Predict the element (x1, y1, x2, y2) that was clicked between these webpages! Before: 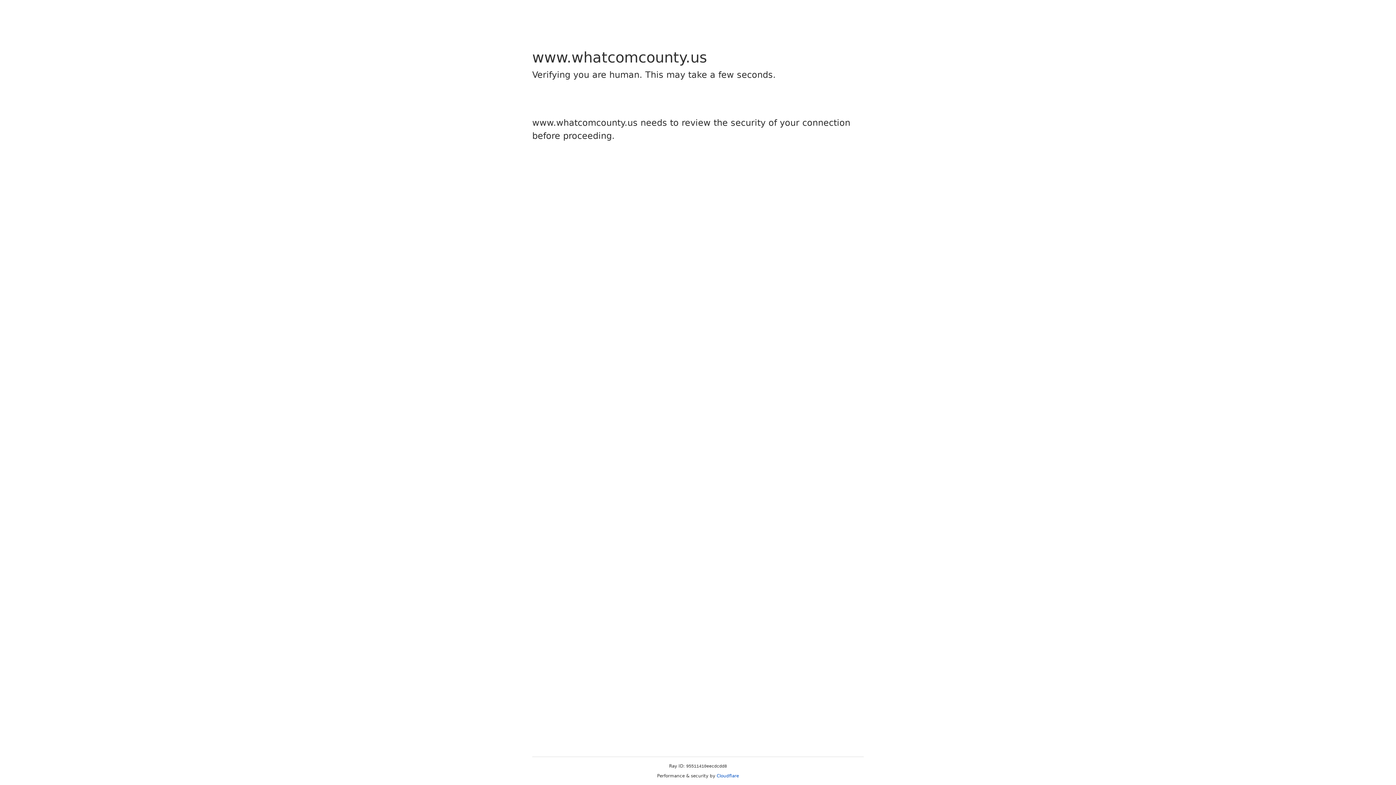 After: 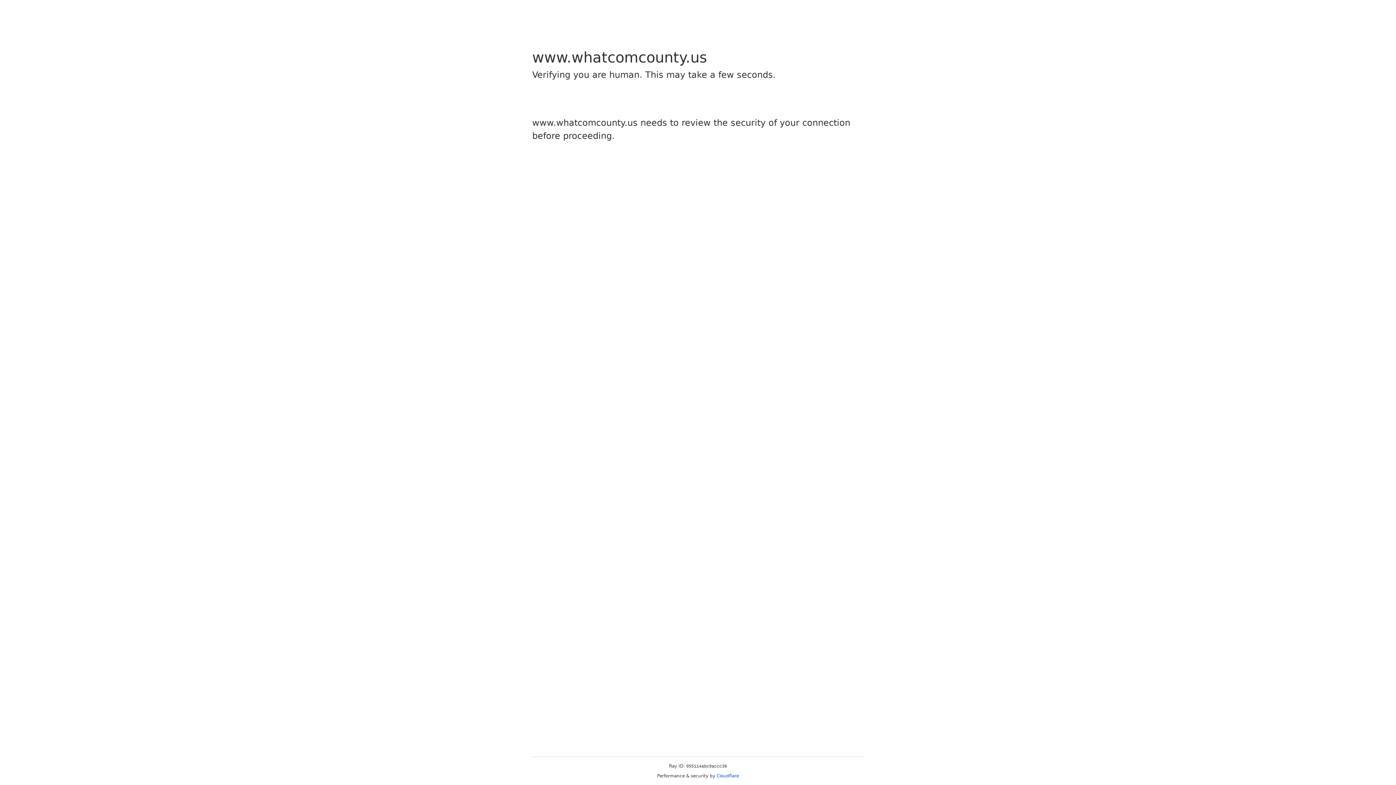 Action: label: Cloudflare bbox: (716, 773, 739, 778)